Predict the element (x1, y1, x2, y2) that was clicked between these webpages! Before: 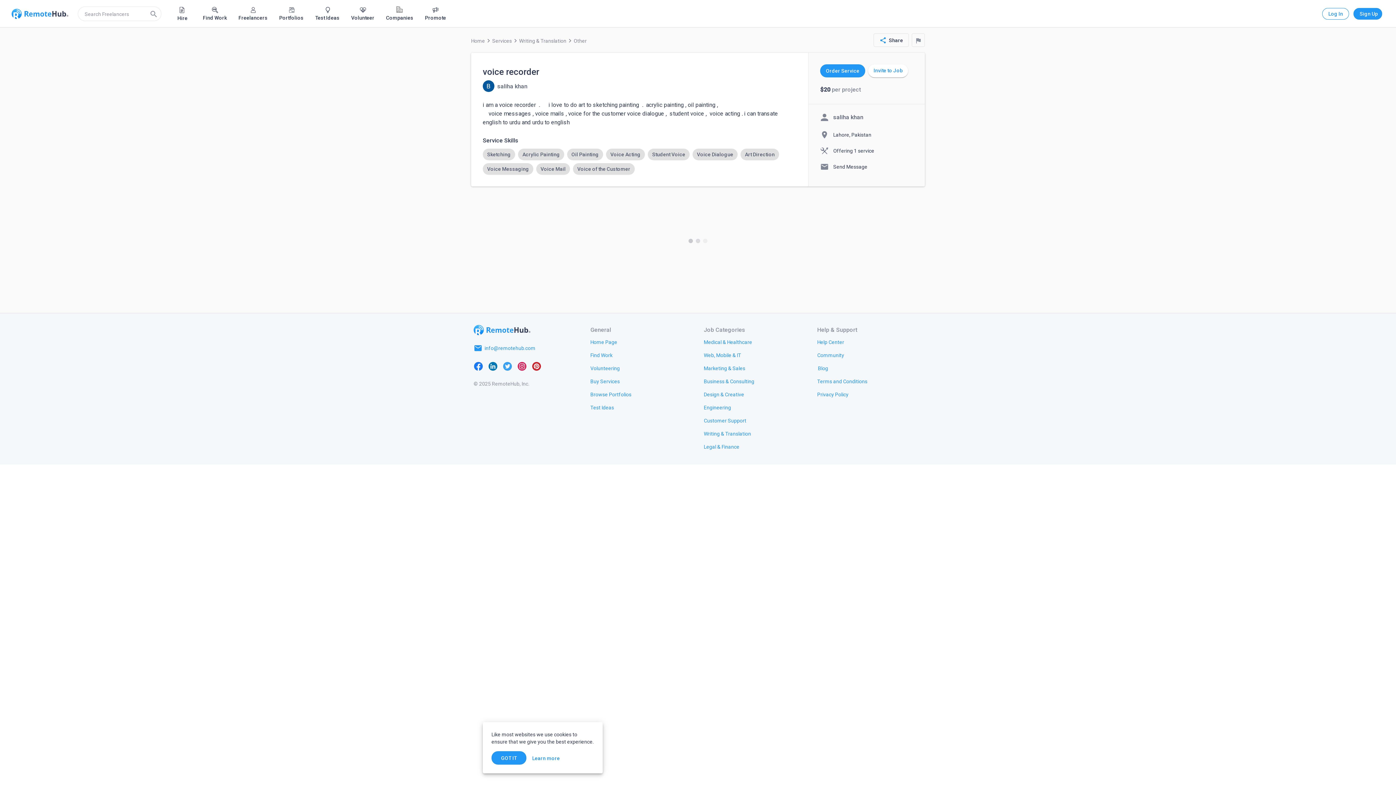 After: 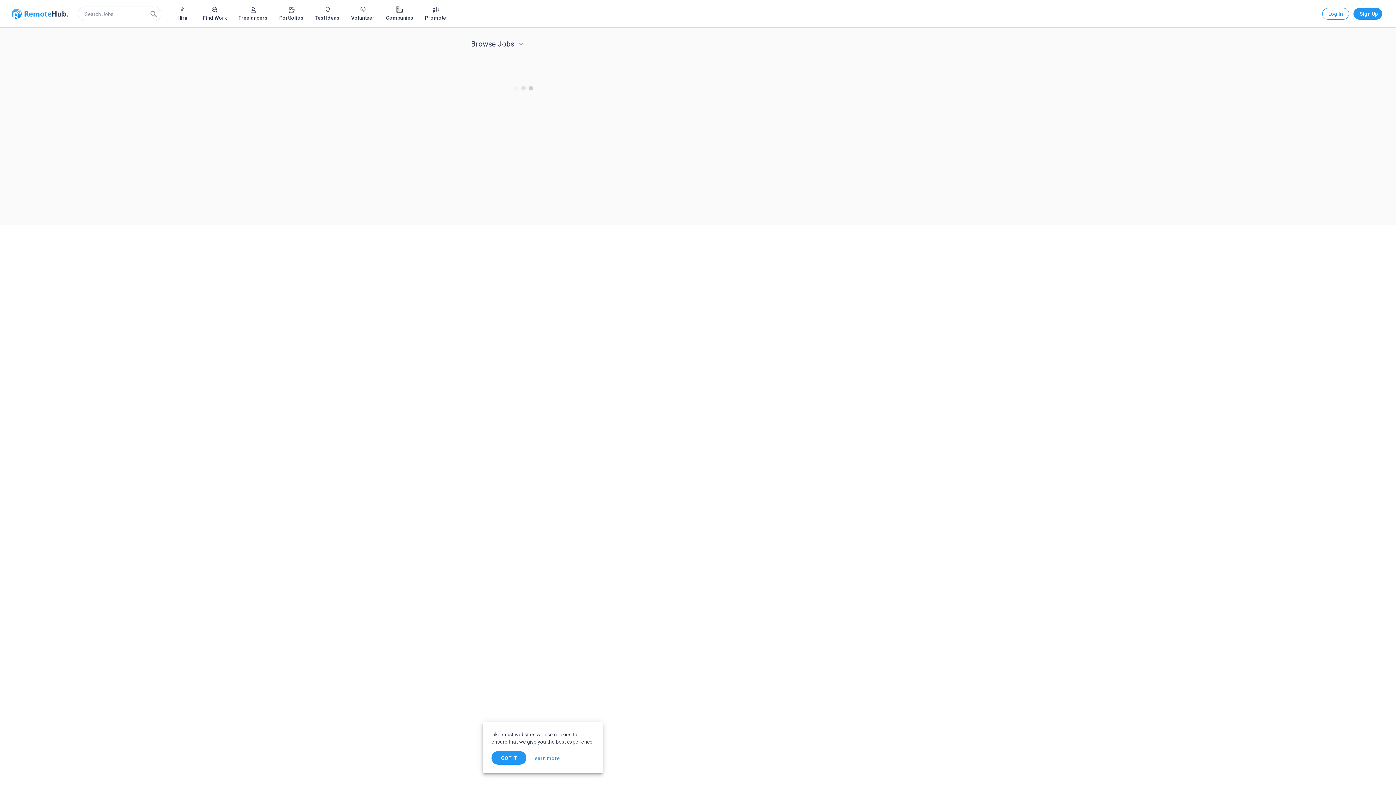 Action: bbox: (698, 348, 747, 361) label: Web, Mobile & IT